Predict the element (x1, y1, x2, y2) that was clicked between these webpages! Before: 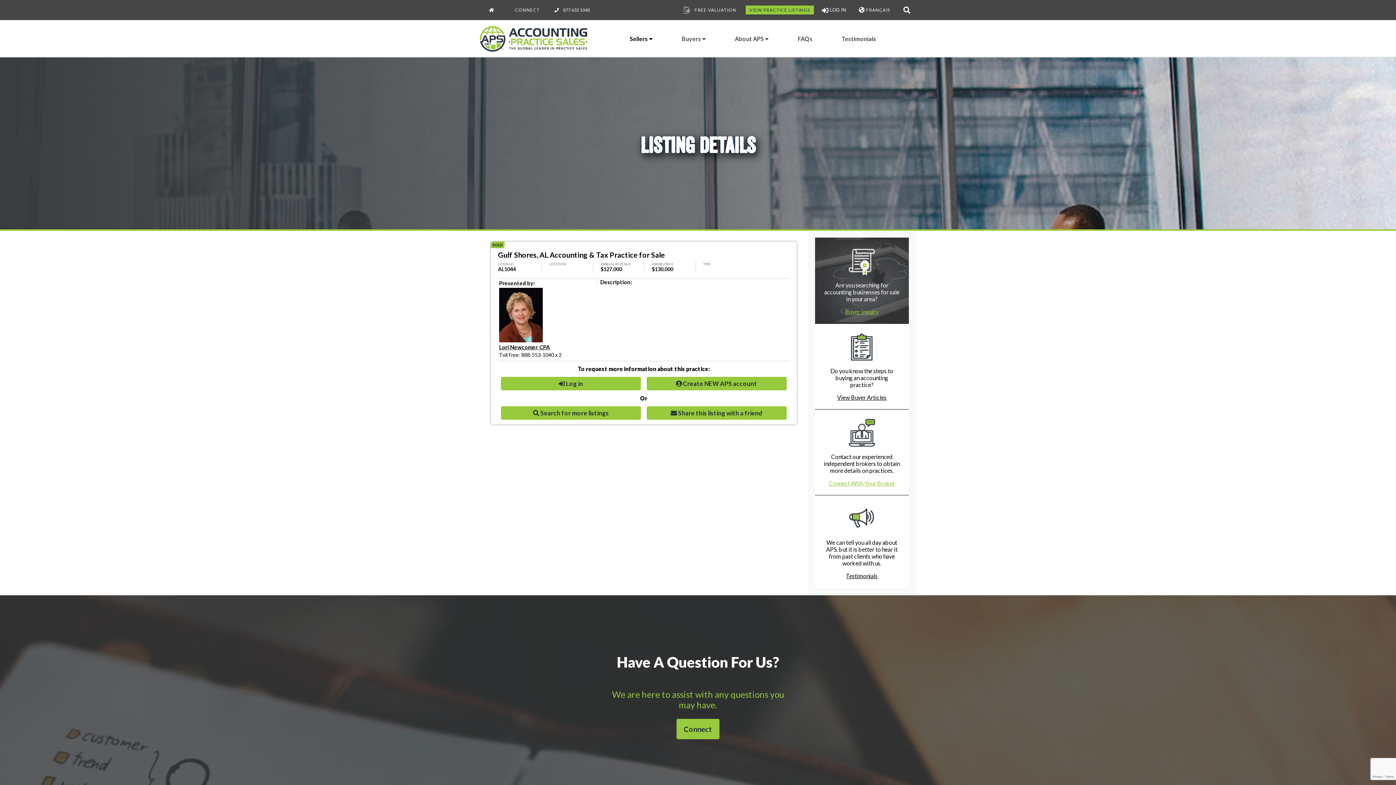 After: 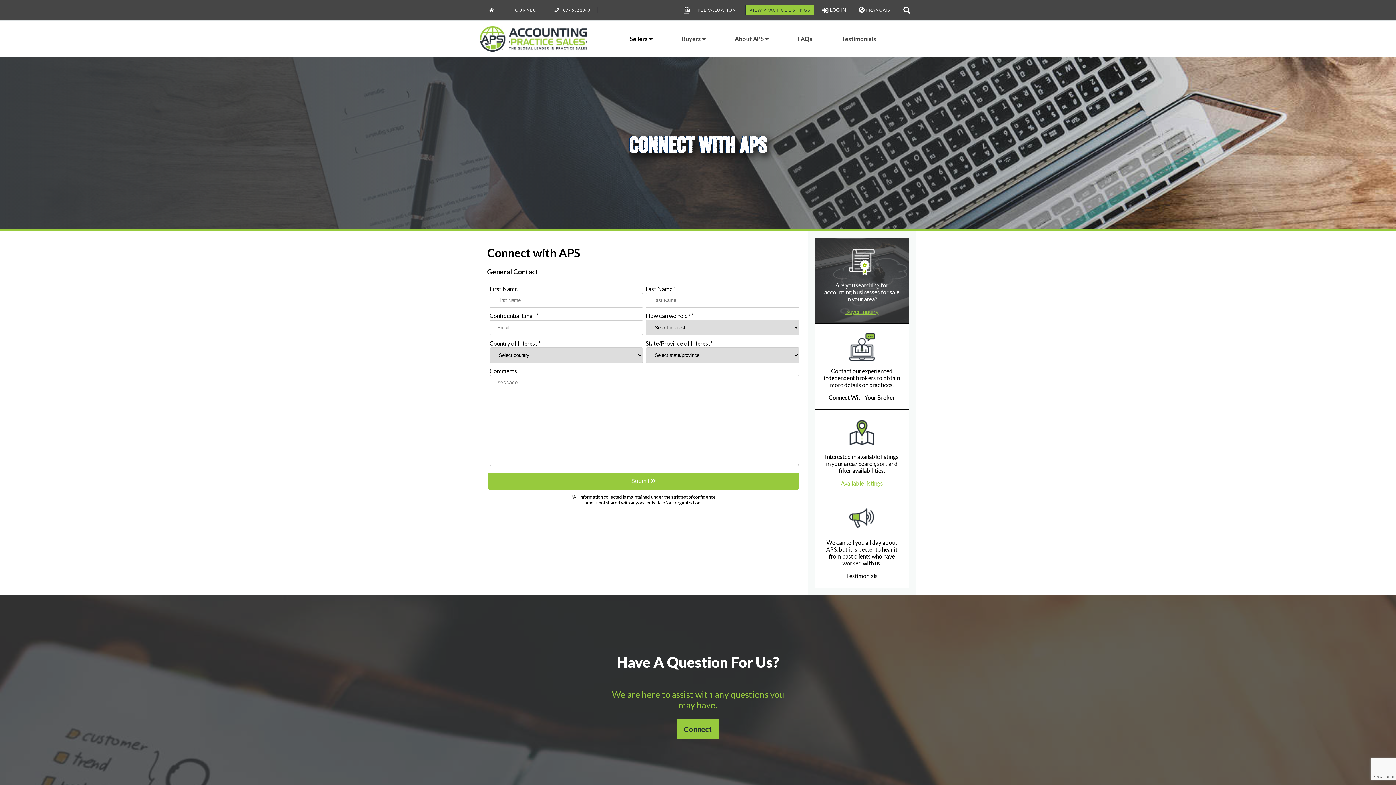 Action: label: CONNECT bbox: (511, 7, 543, 12)